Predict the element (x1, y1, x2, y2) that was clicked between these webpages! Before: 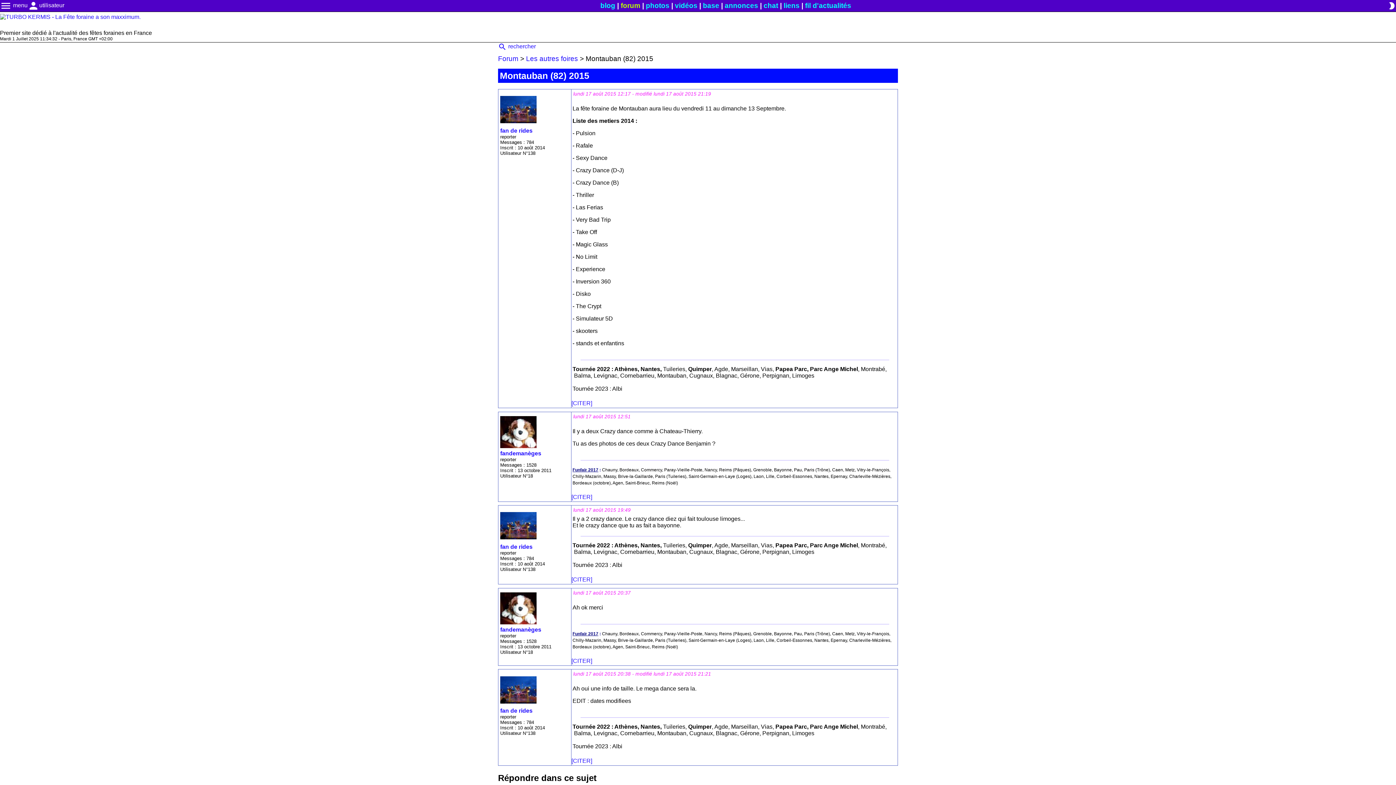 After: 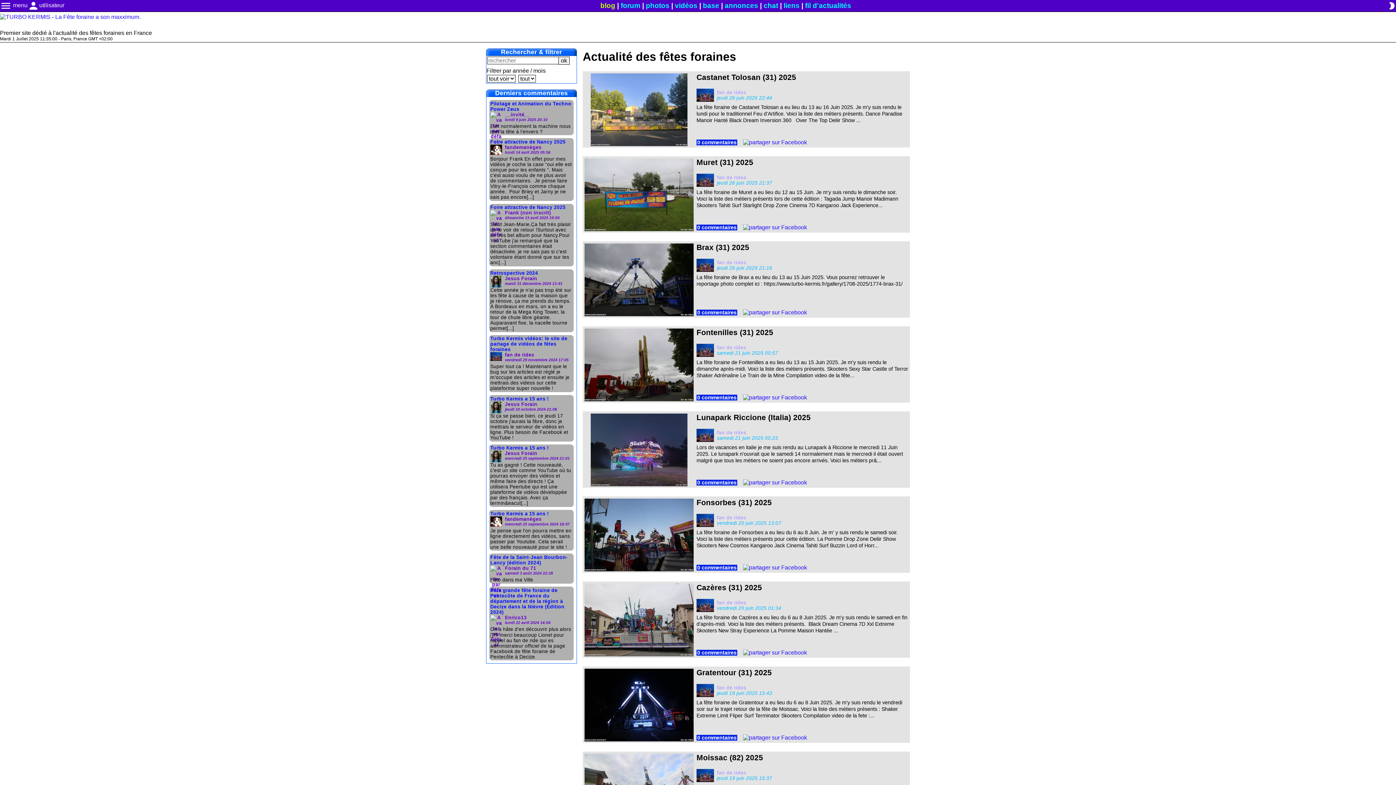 Action: bbox: (0, 13, 140, 20)